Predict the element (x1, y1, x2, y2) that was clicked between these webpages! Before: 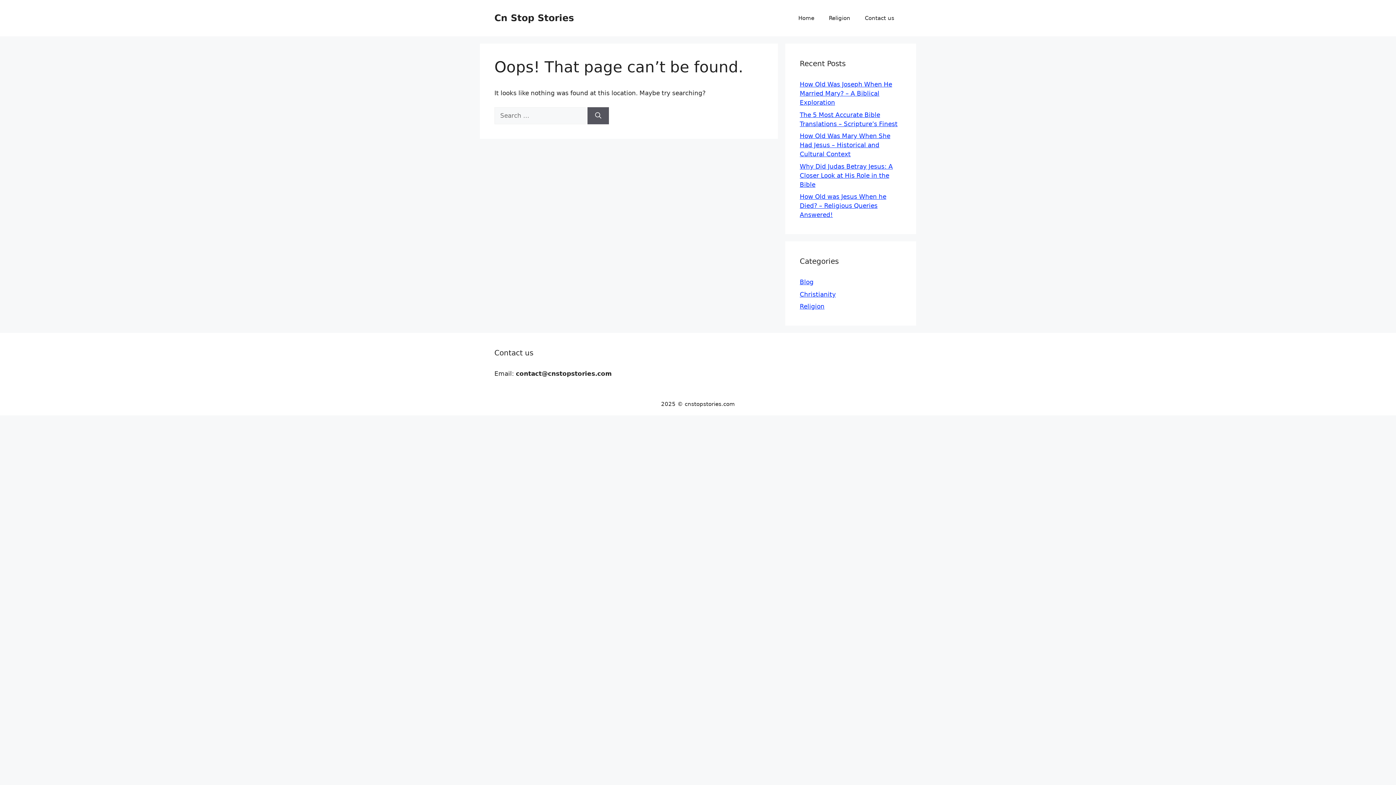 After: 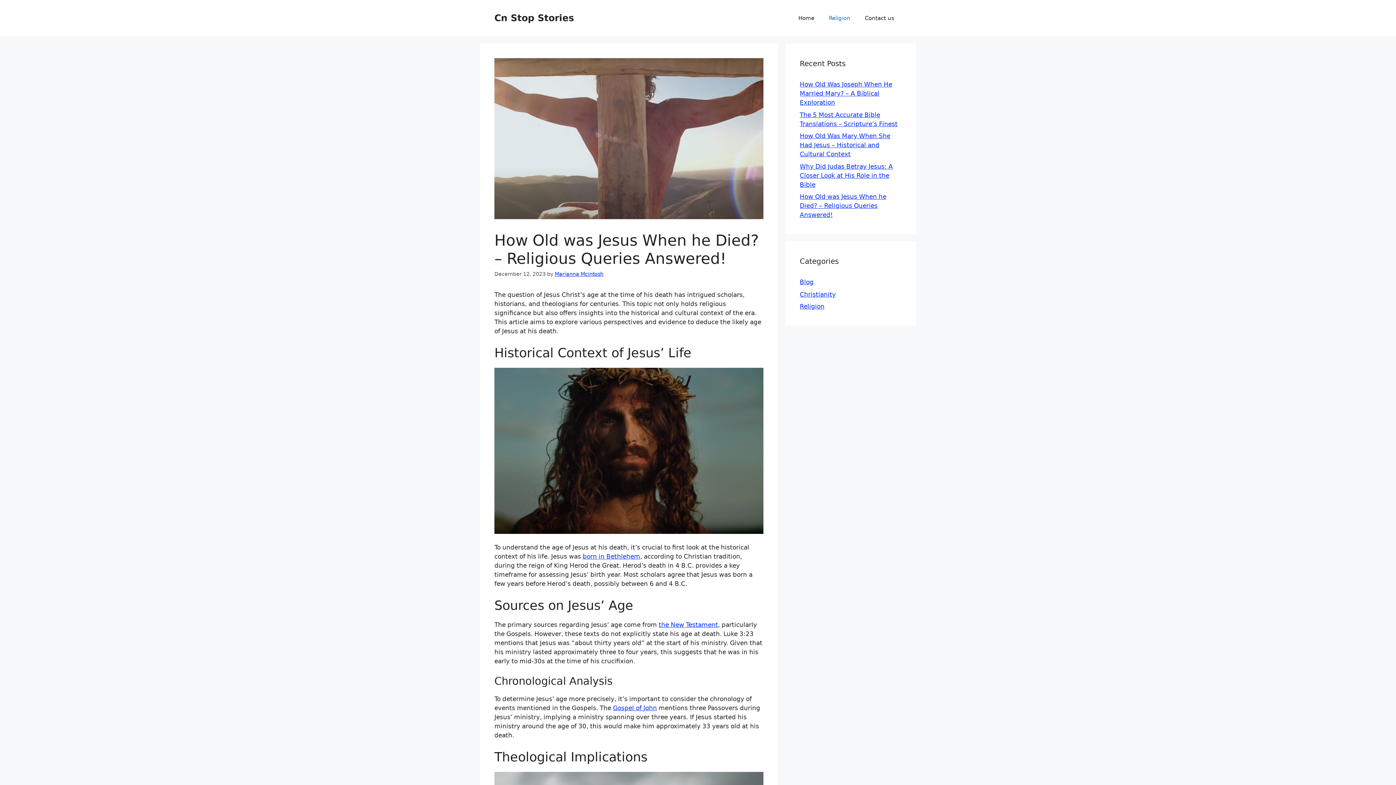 Action: label: How Old was Jesus When he Died? – Religious Queries Answered! bbox: (800, 193, 886, 218)